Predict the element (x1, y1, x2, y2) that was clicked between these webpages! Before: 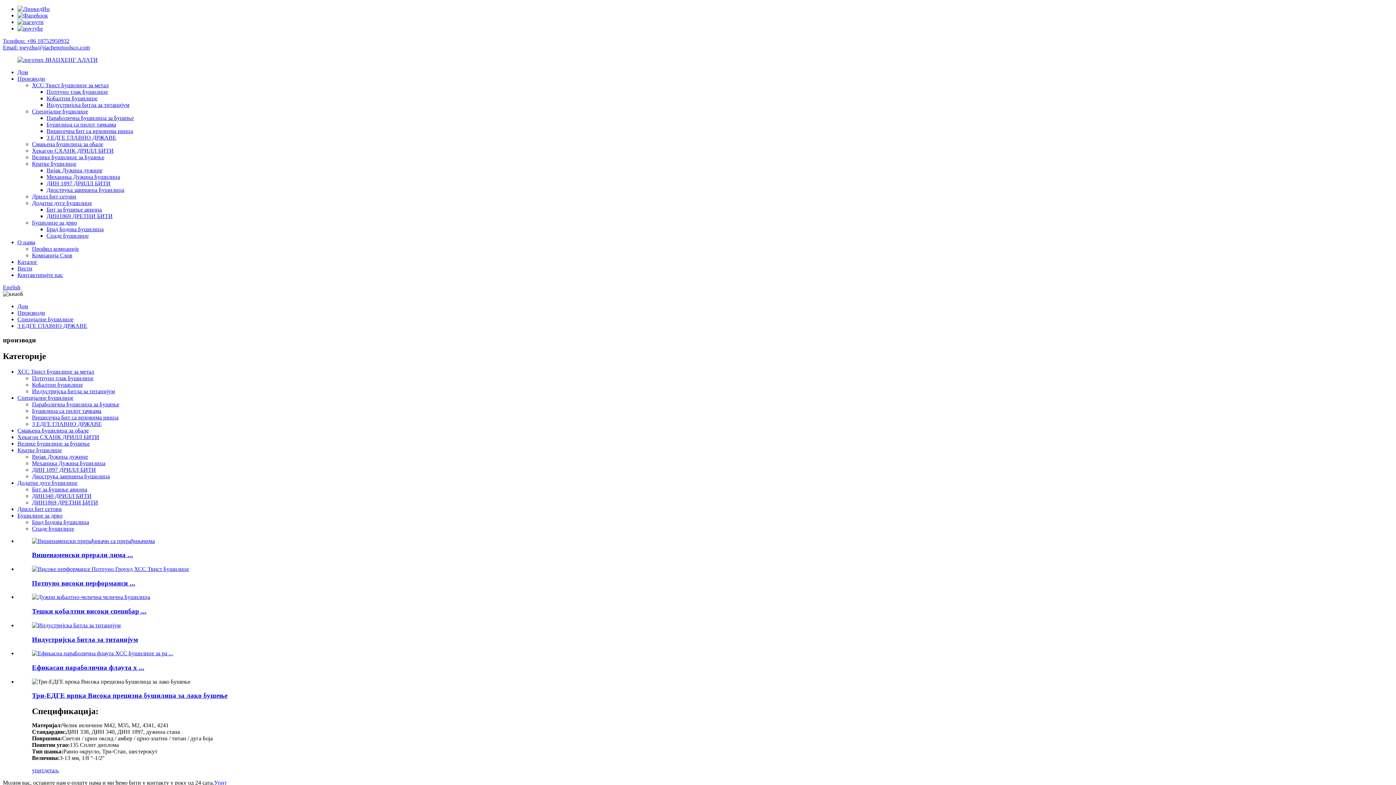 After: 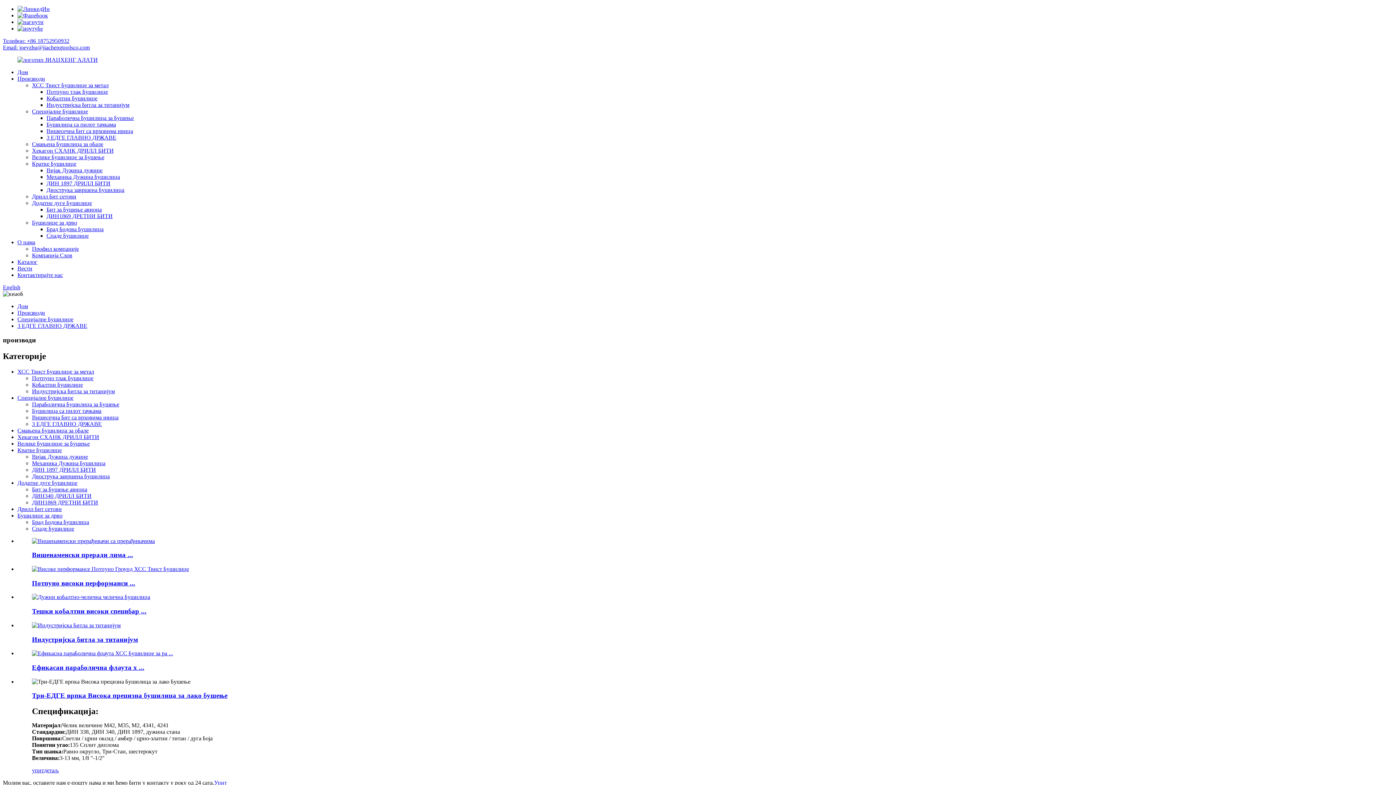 Action: bbox: (17, 12, 48, 18)